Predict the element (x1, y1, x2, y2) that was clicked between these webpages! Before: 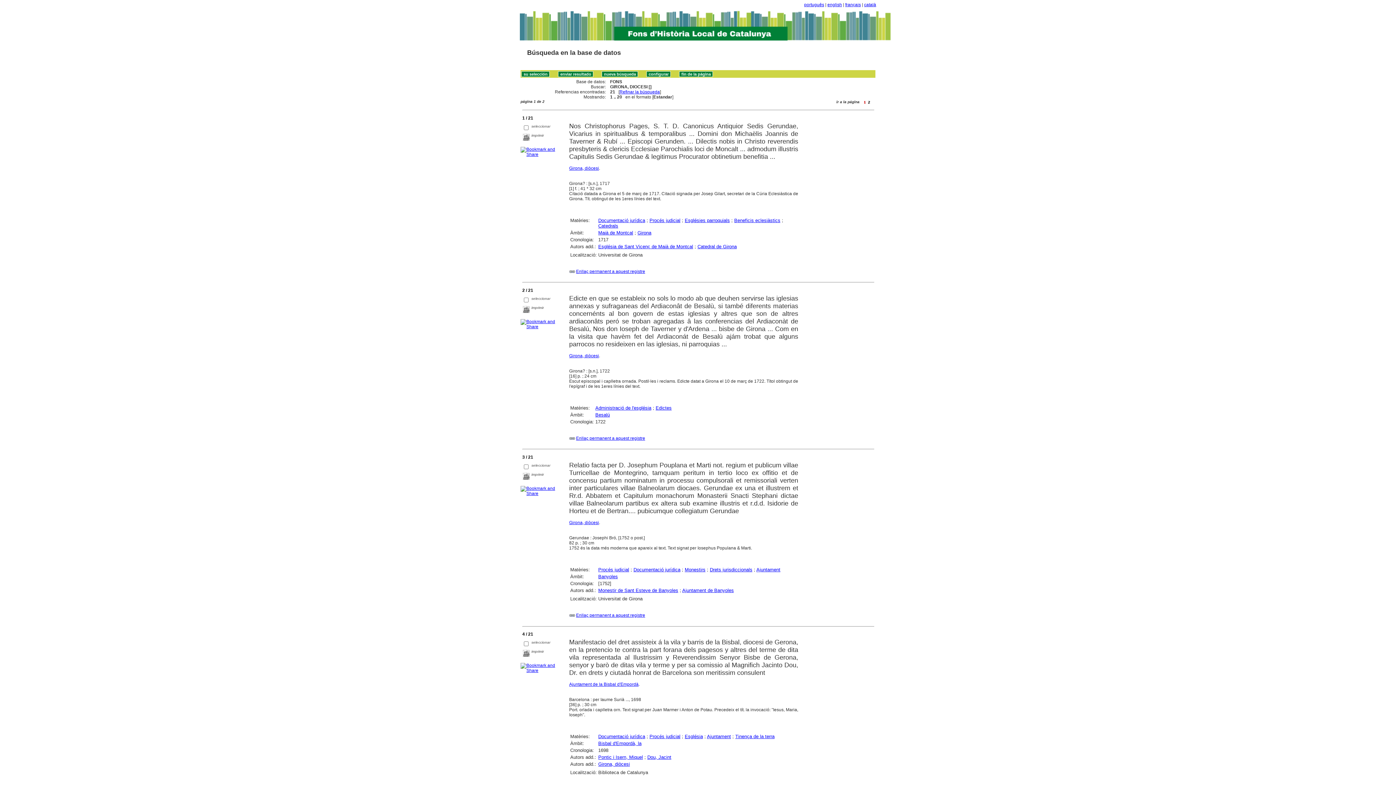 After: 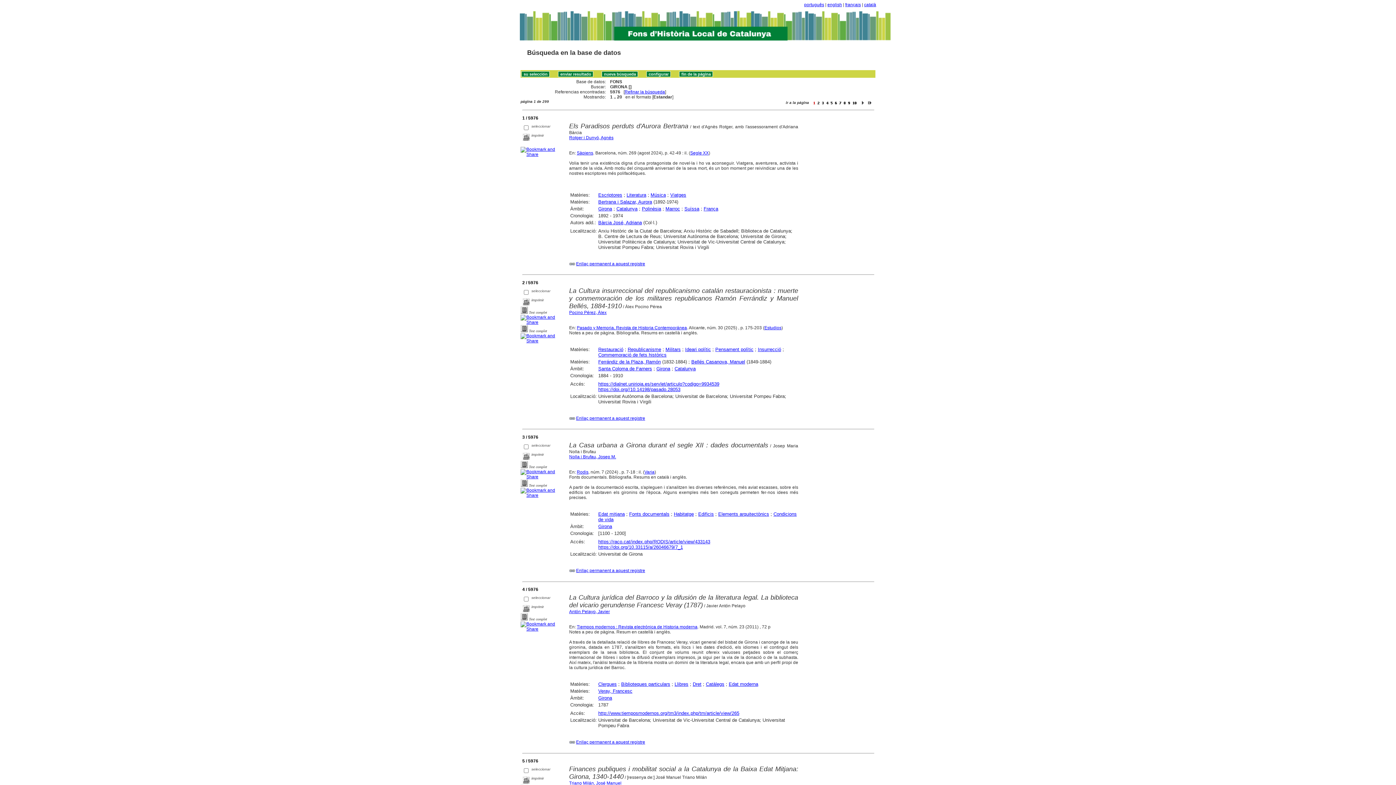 Action: label: Girona bbox: (637, 230, 651, 235)